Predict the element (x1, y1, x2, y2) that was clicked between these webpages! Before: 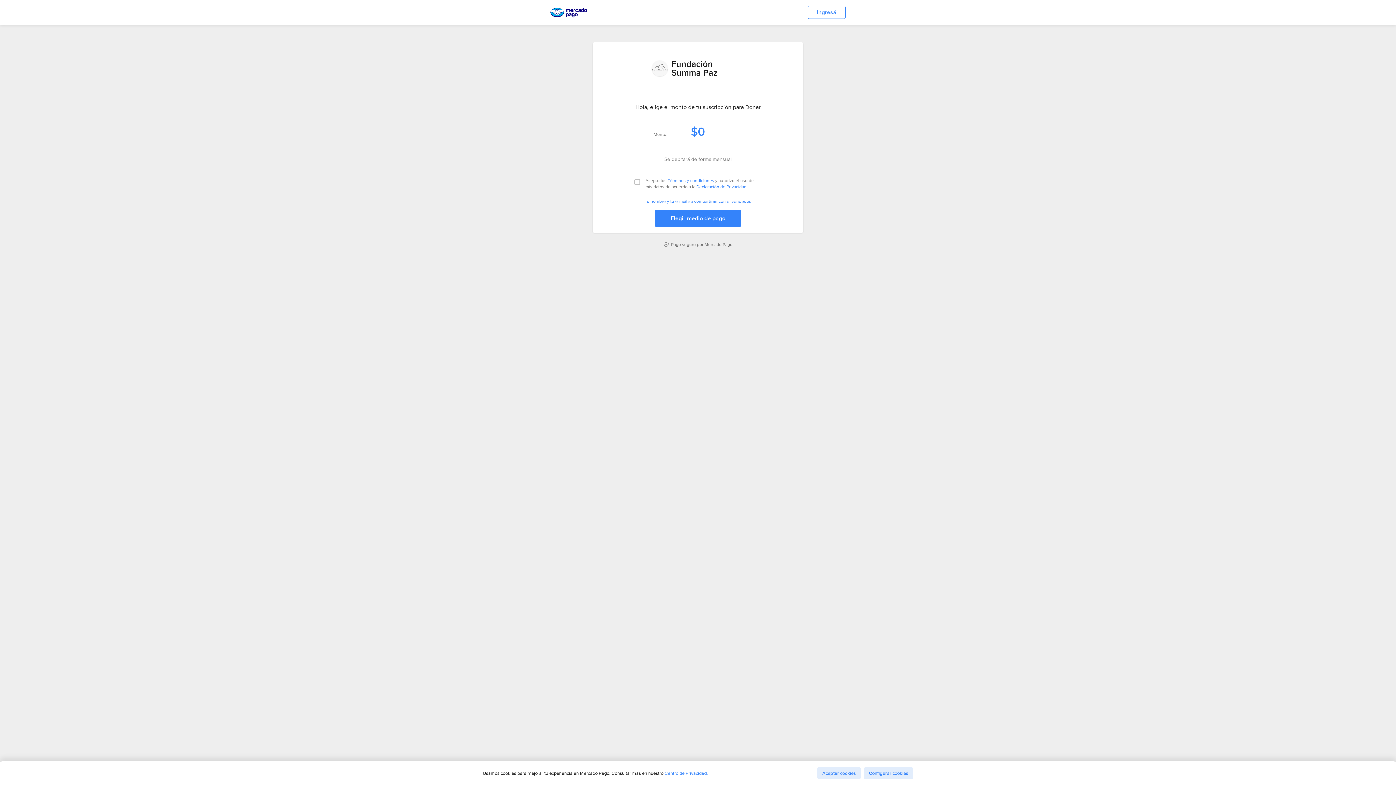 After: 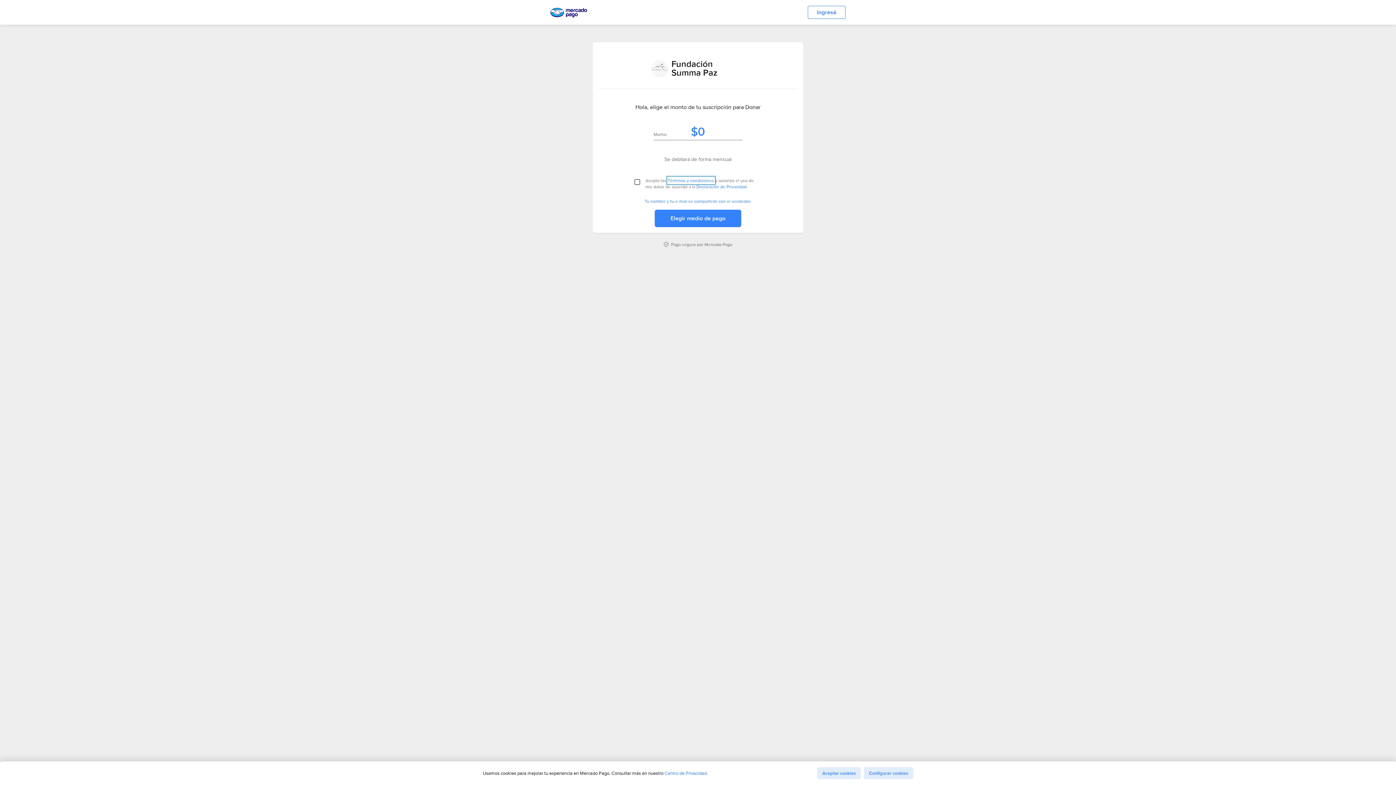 Action: bbox: (667, 177, 714, 183) label: Términos y condiciones